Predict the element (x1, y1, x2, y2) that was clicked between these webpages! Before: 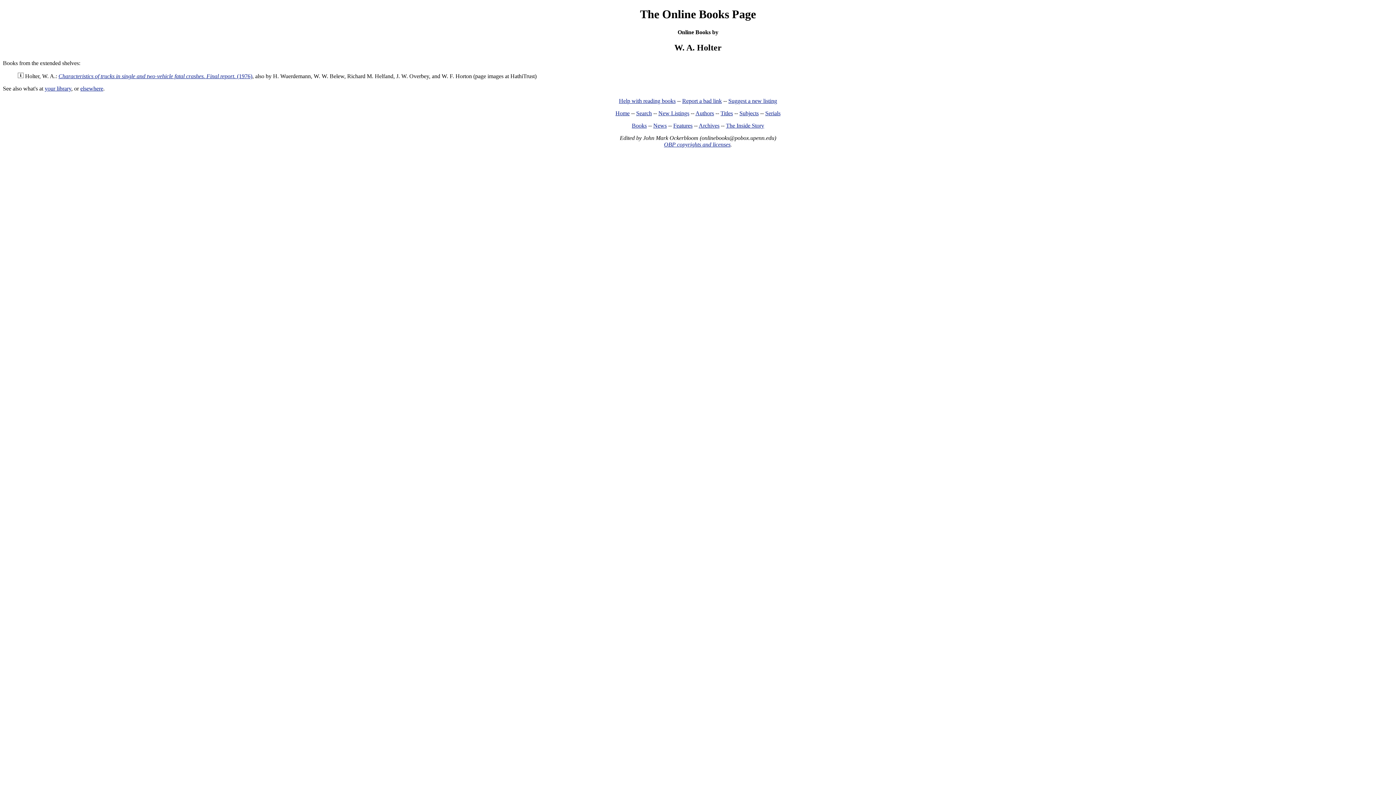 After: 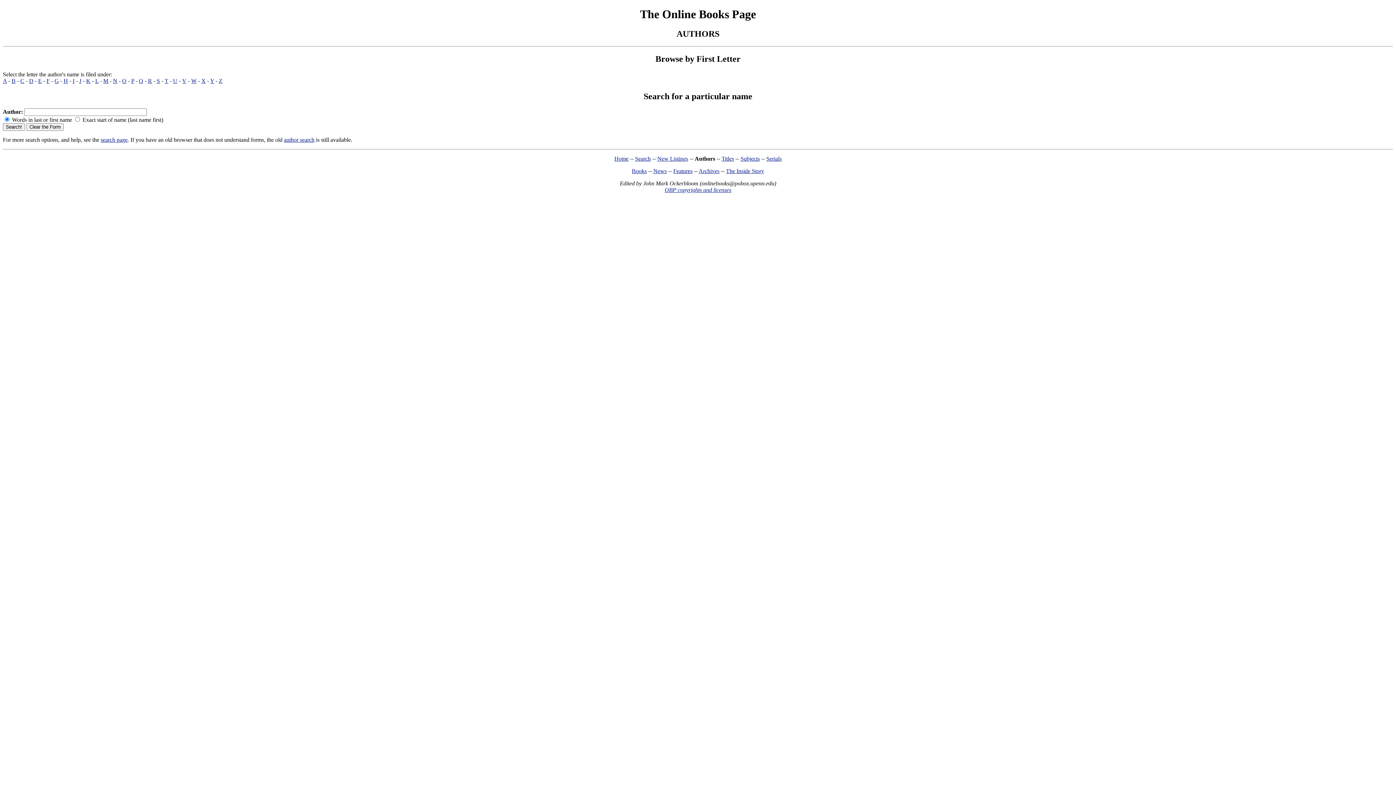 Action: label: Authors bbox: (695, 110, 714, 116)